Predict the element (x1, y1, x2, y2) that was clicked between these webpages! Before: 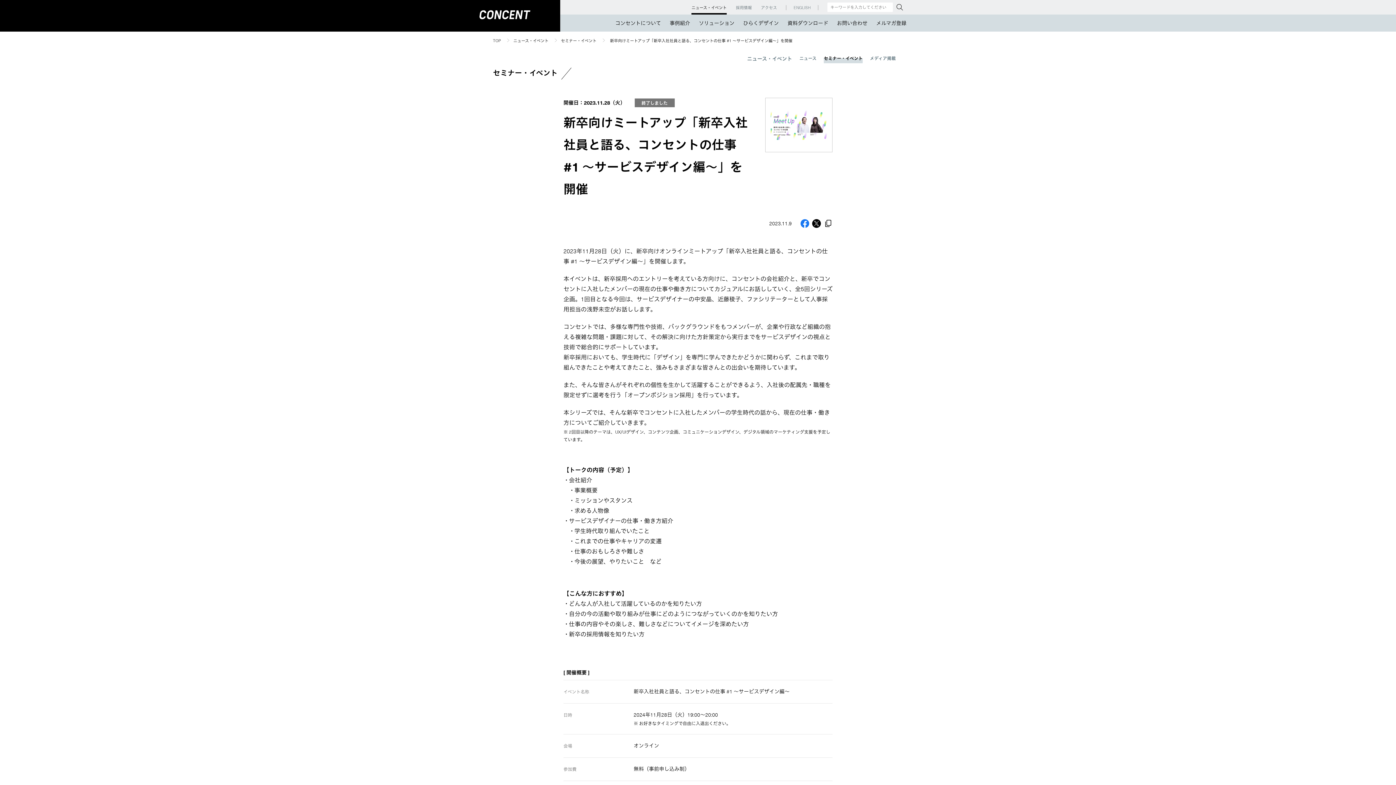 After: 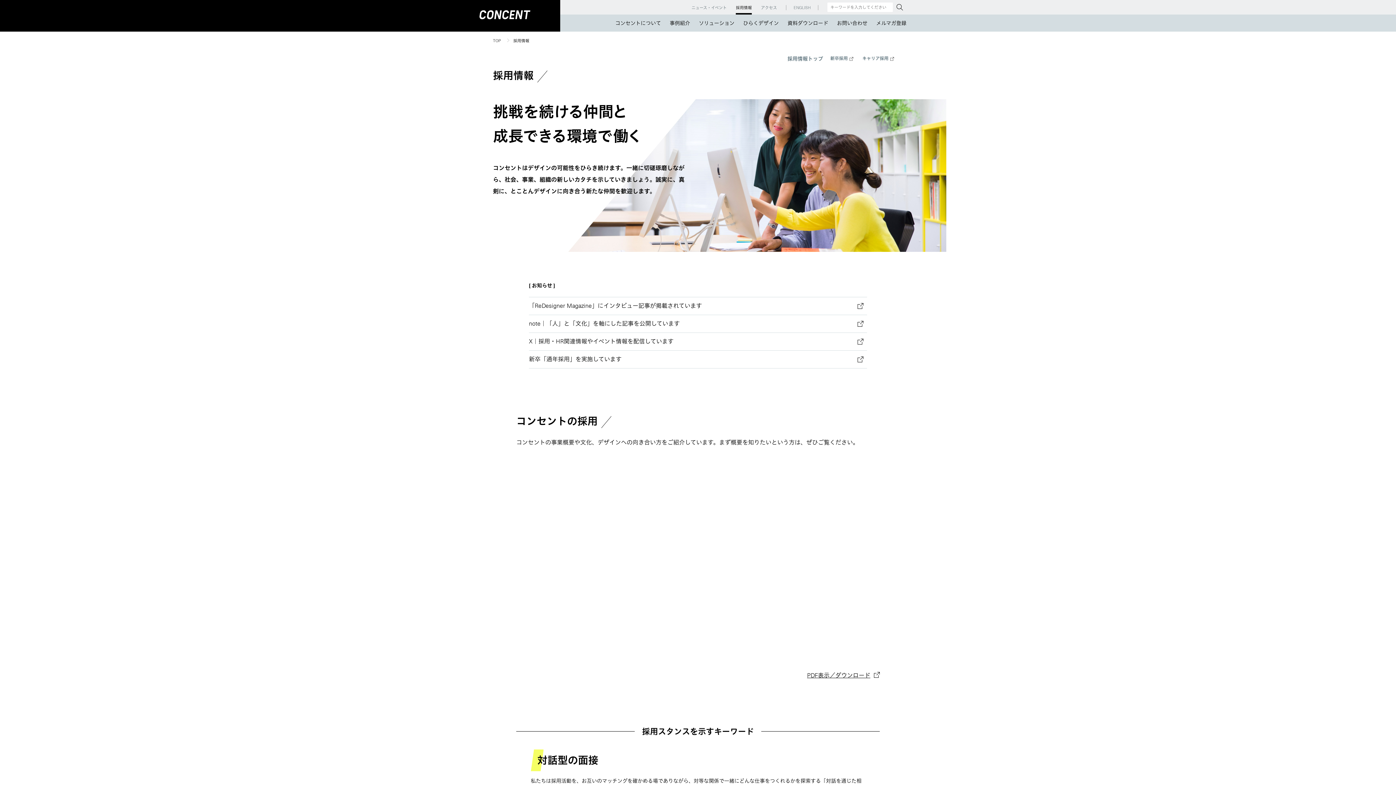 Action: label: 採用情報 bbox: (736, 2, 752, 14)